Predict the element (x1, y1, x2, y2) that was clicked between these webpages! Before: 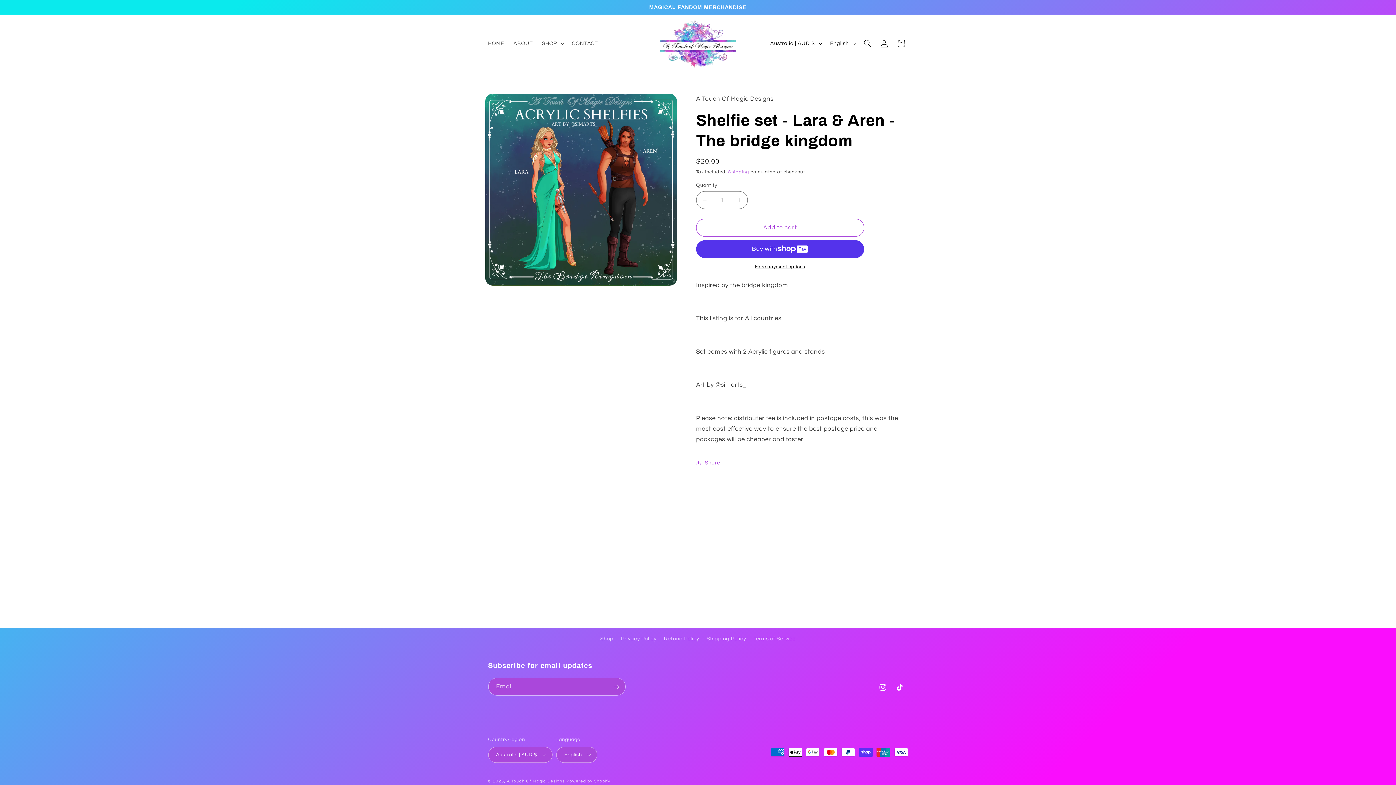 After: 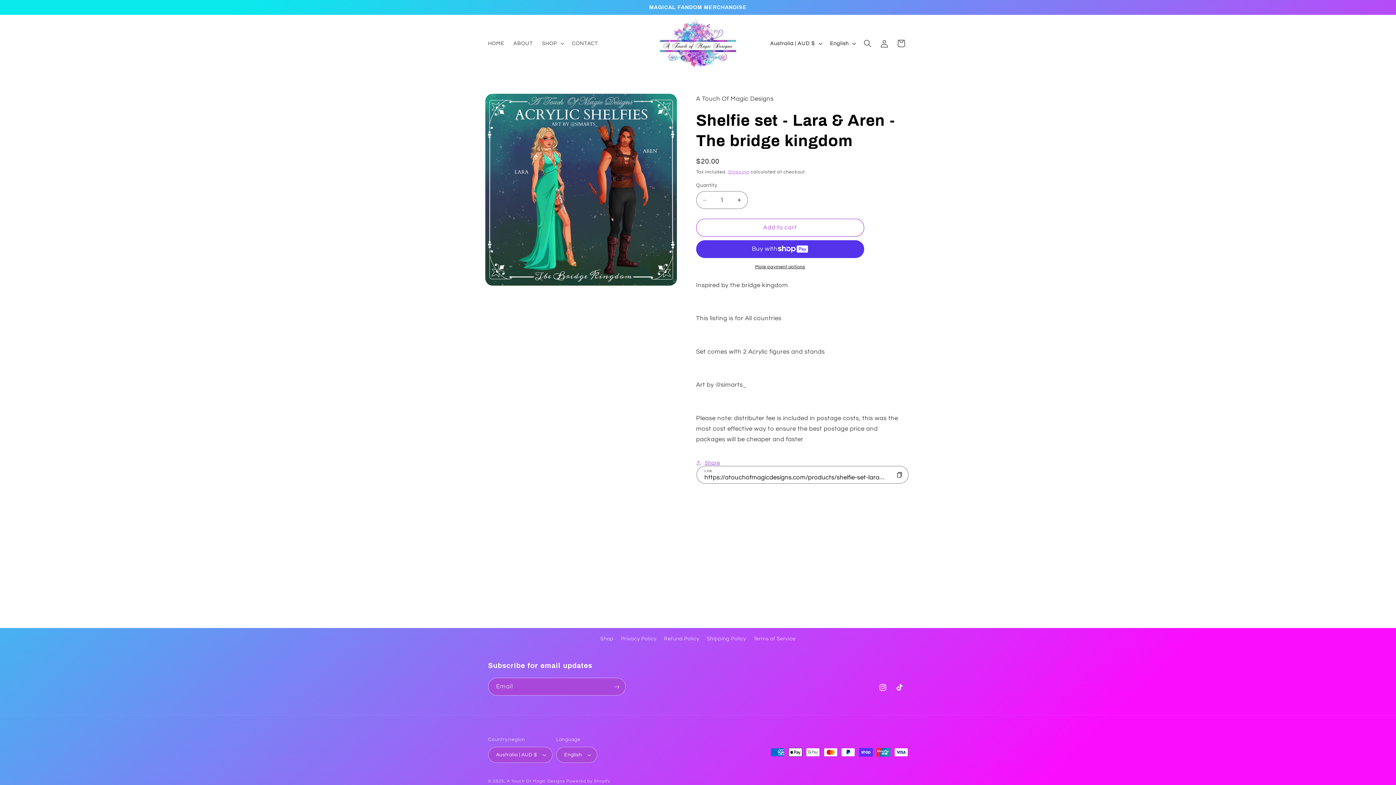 Action: bbox: (696, 454, 720, 471) label: Share